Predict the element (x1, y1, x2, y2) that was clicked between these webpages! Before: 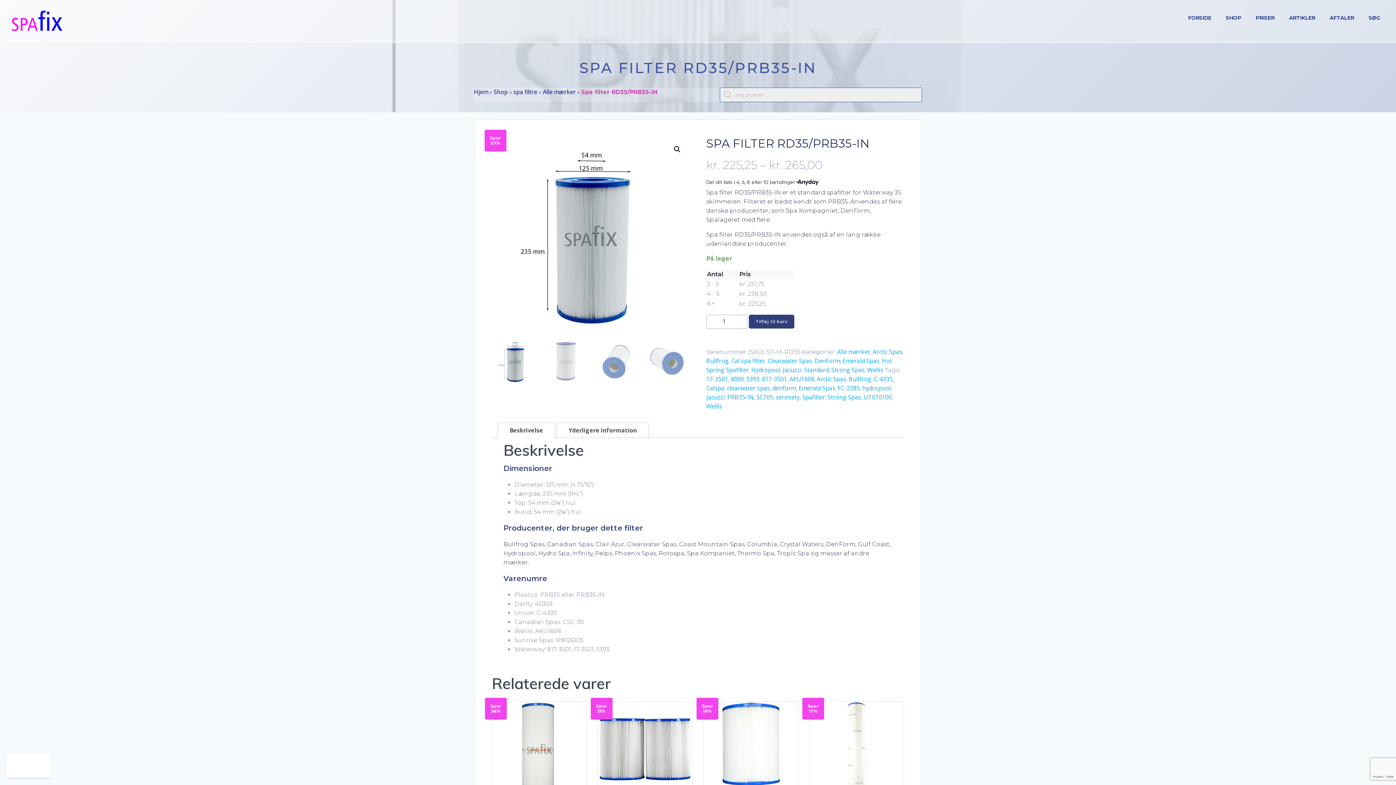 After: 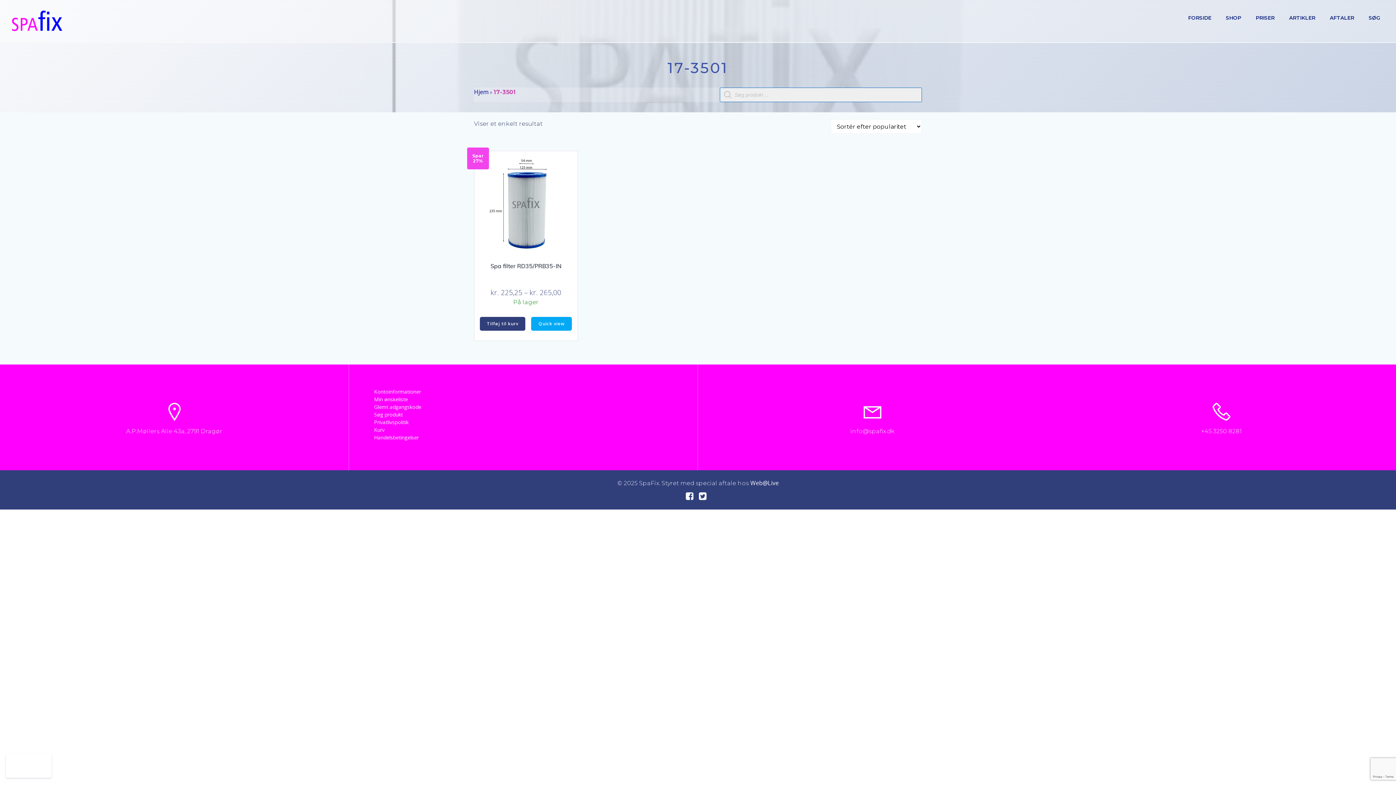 Action: label: 17-3501 bbox: (706, 375, 728, 383)